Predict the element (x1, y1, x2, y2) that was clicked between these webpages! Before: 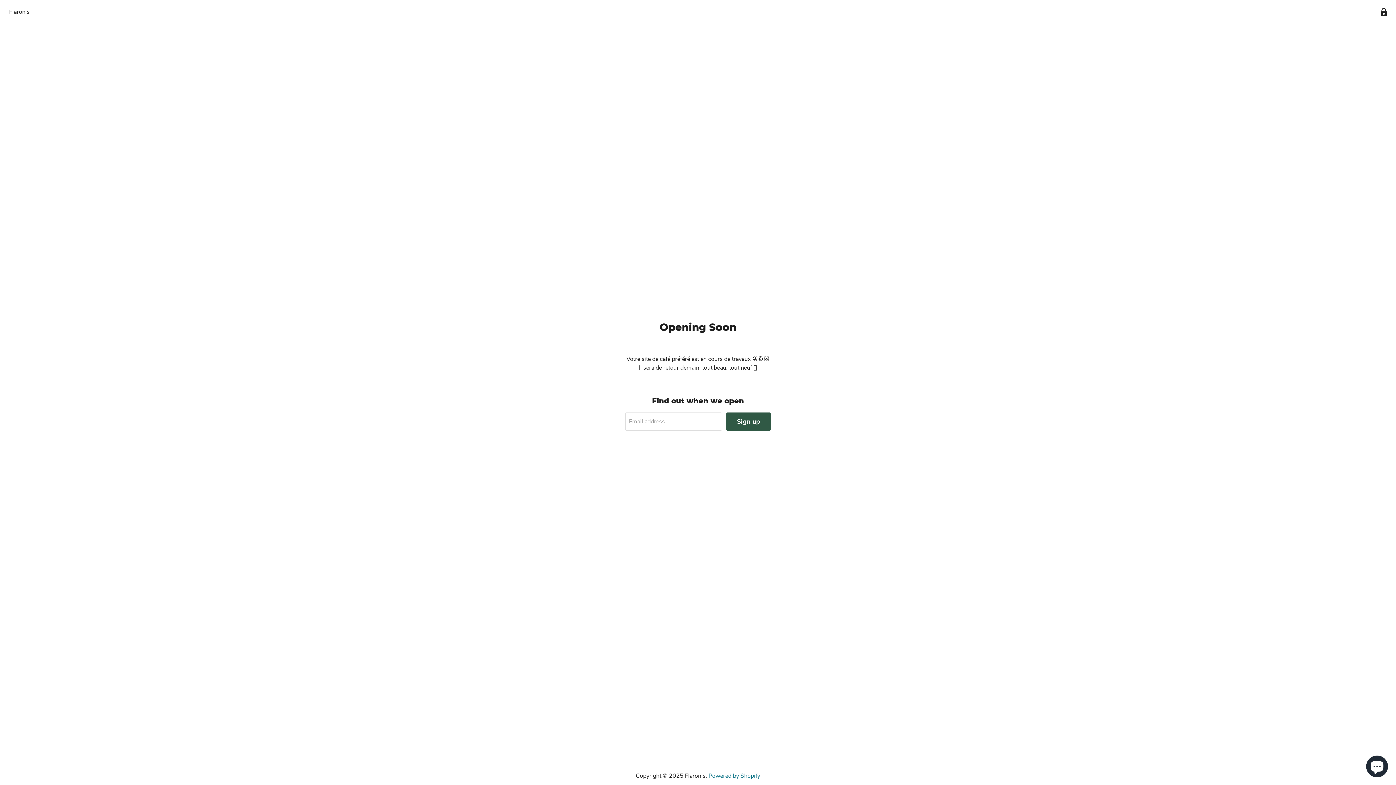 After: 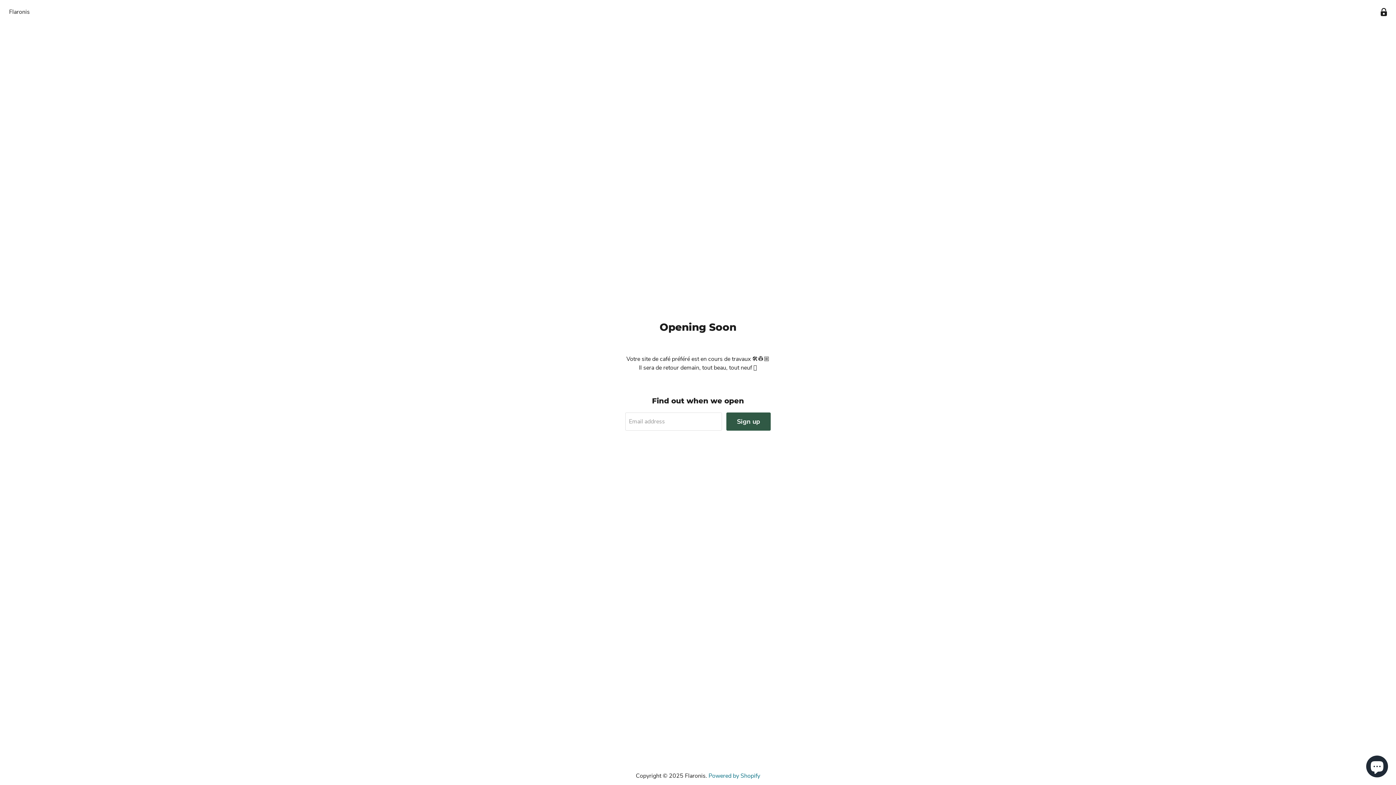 Action: bbox: (712, 455, 722, 465) label: Find us on Email